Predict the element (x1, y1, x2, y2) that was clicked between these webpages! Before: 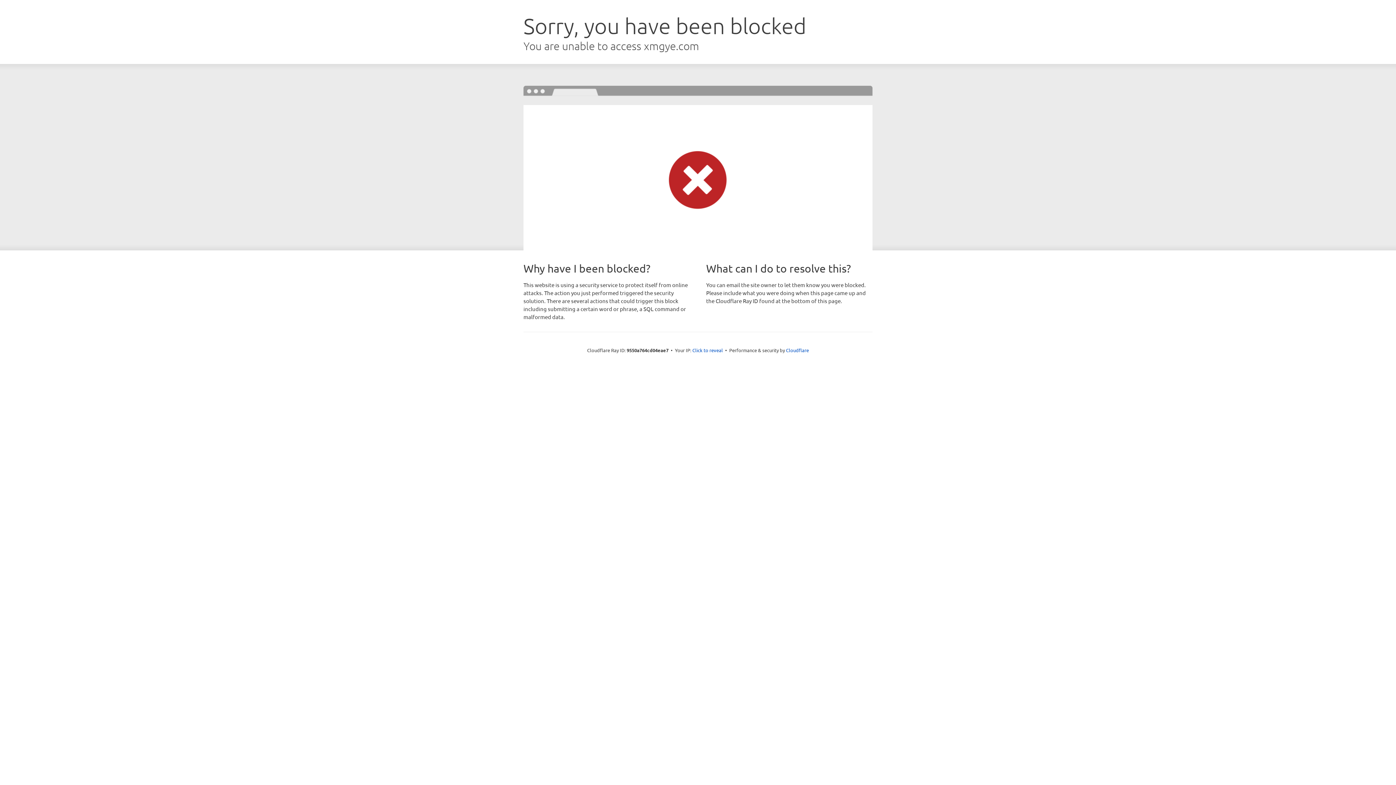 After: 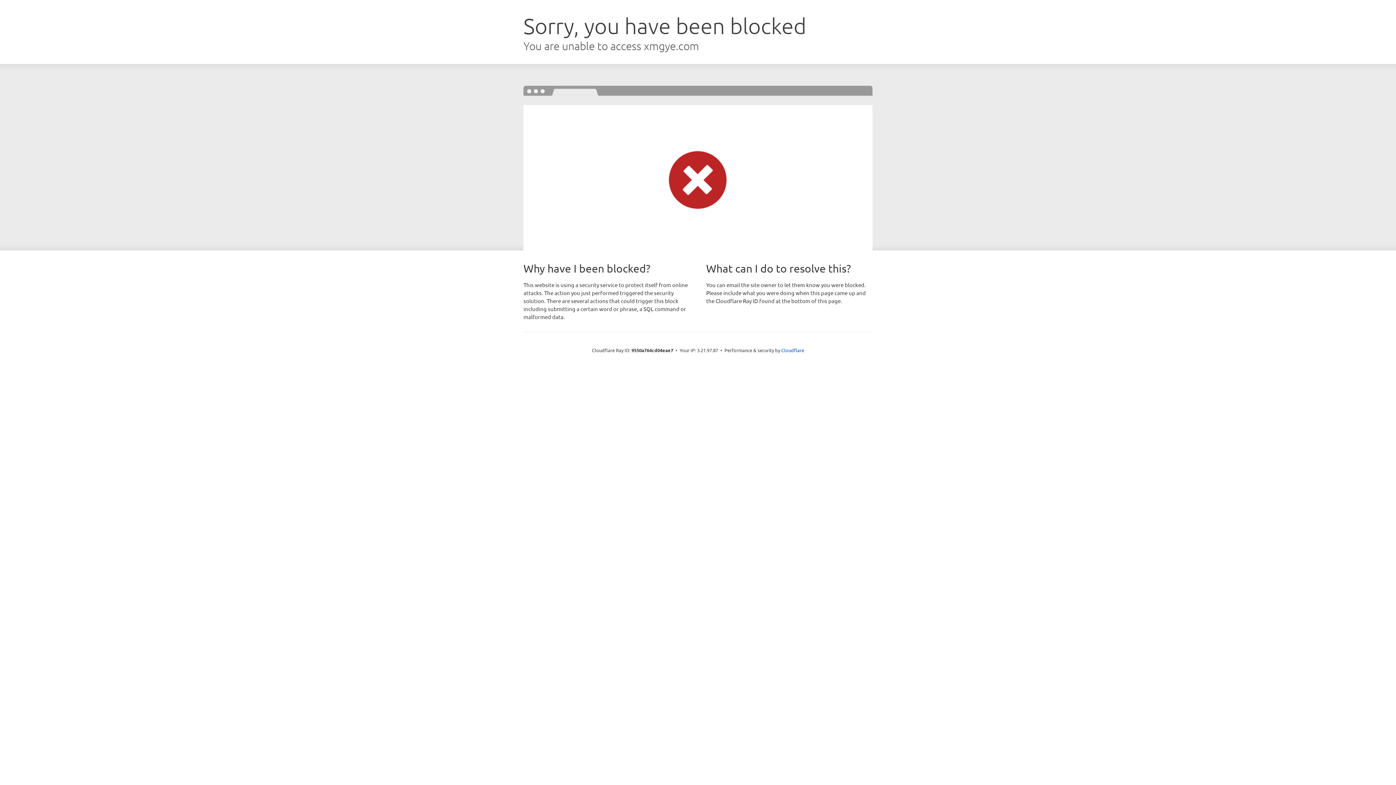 Action: bbox: (692, 346, 723, 353) label: Click to reveal